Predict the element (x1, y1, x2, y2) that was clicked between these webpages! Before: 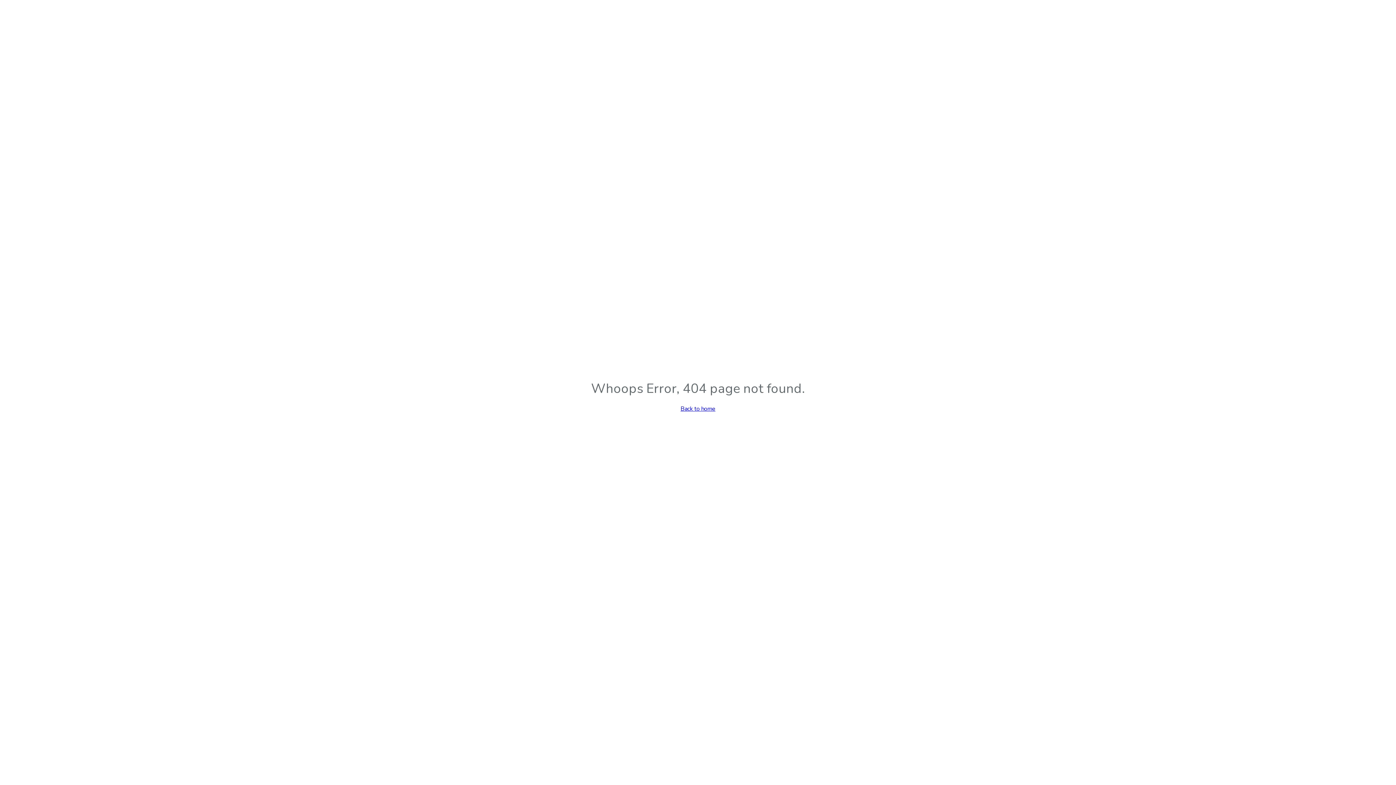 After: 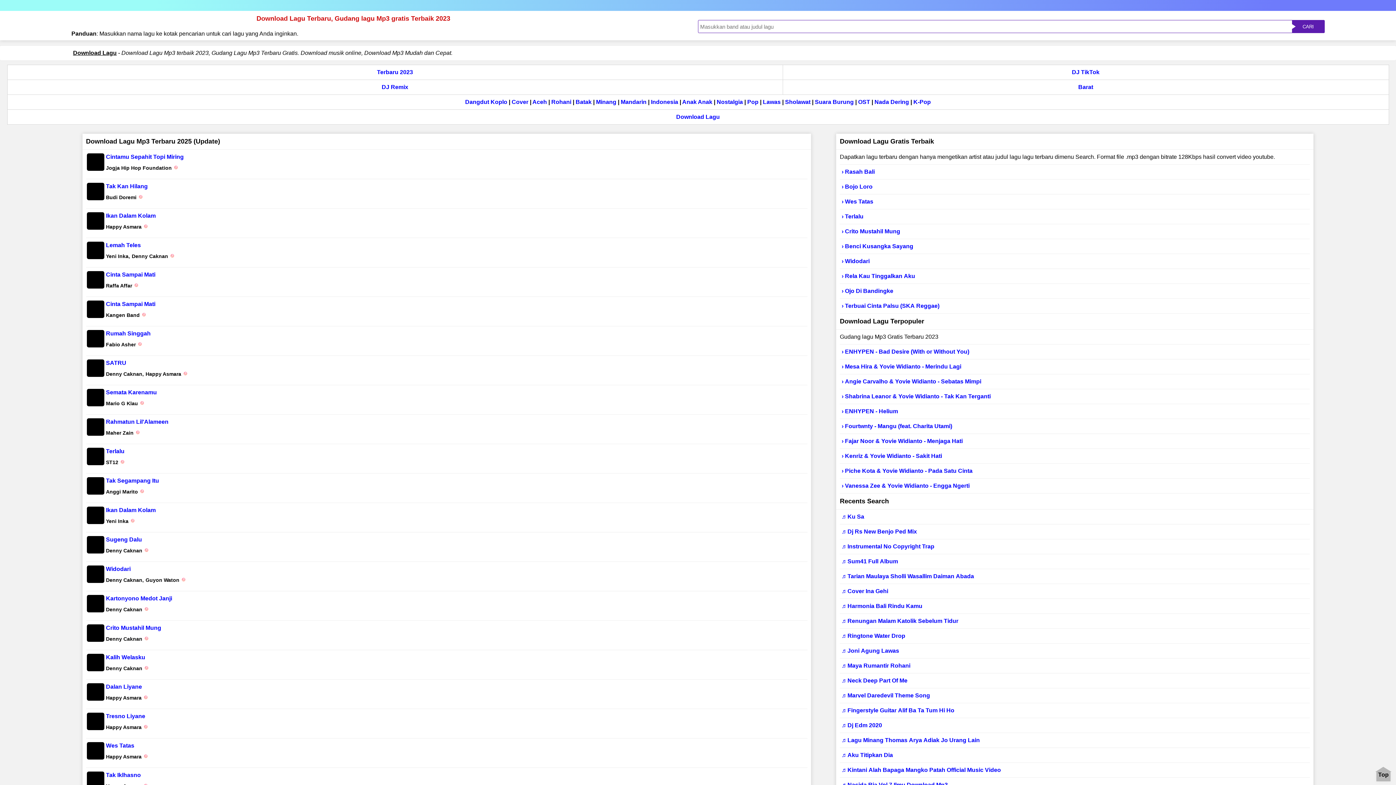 Action: label: Back to home bbox: (680, 404, 715, 412)